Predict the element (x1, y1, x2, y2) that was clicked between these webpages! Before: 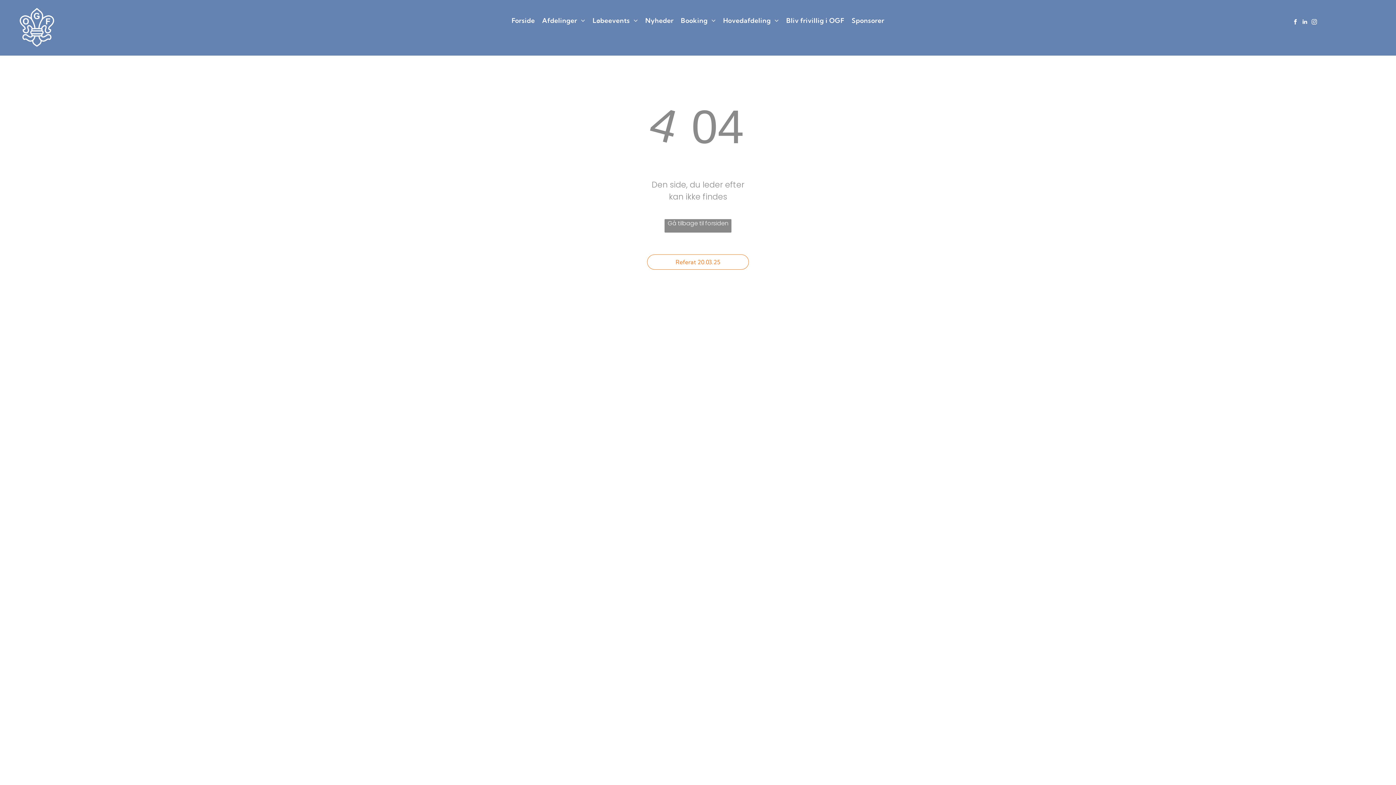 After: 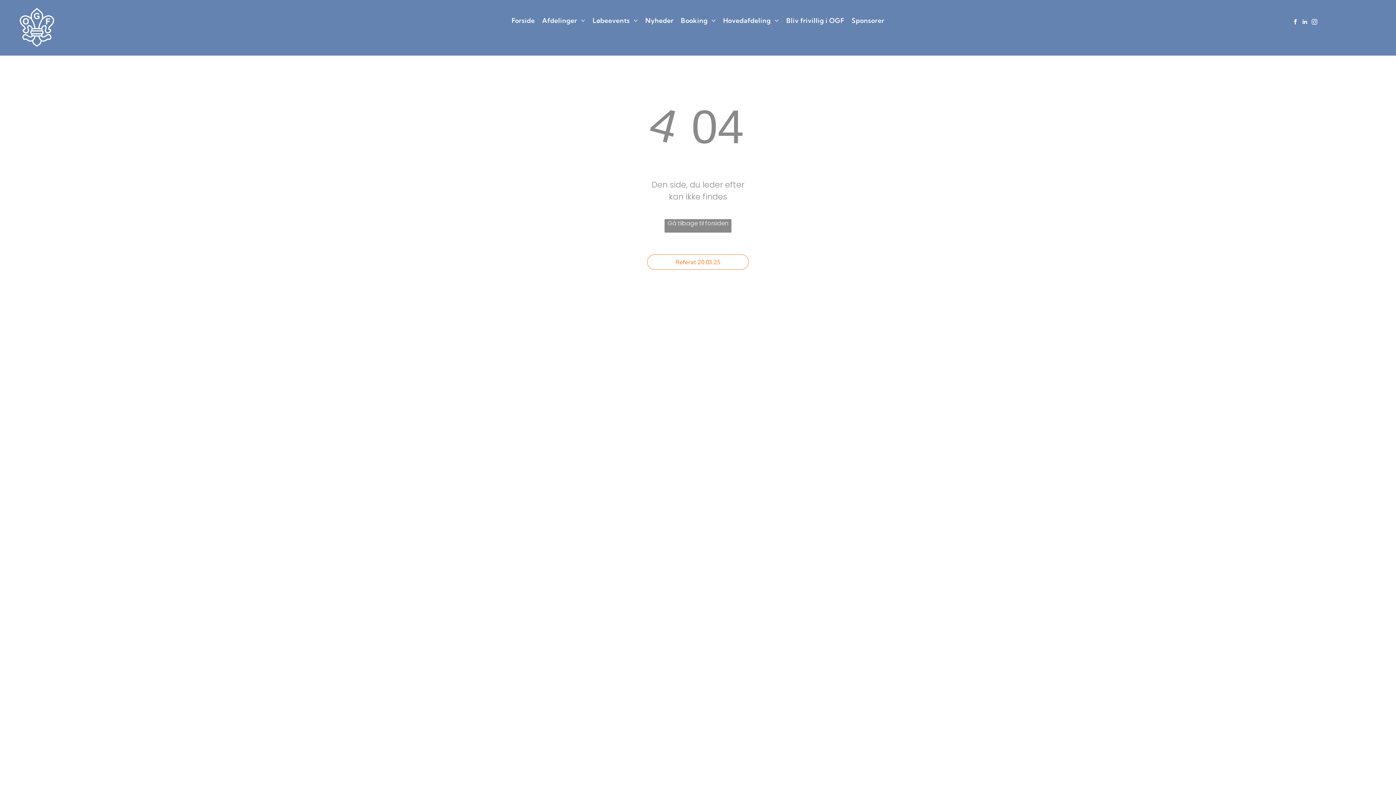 Action: label: instagram bbox: (1310, 17, 1318, 27)